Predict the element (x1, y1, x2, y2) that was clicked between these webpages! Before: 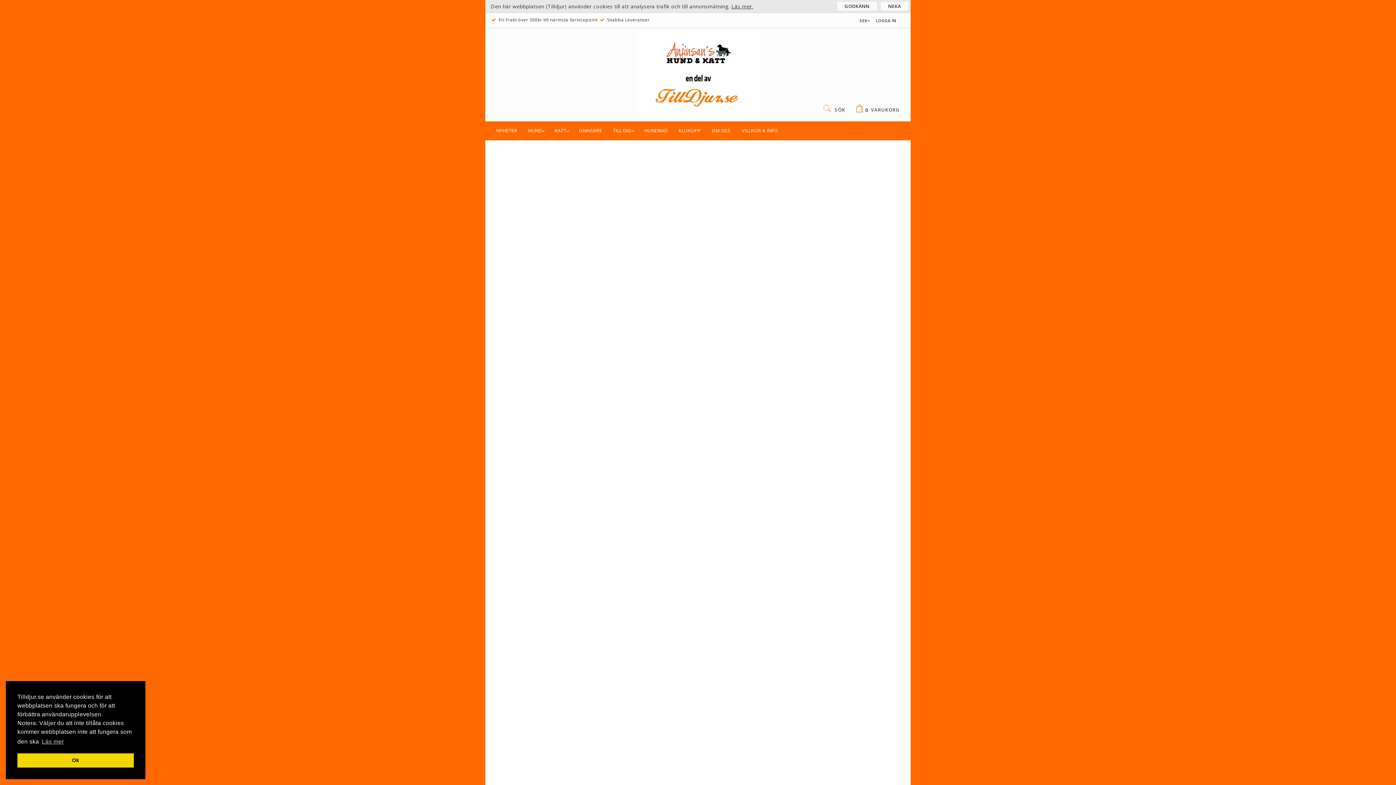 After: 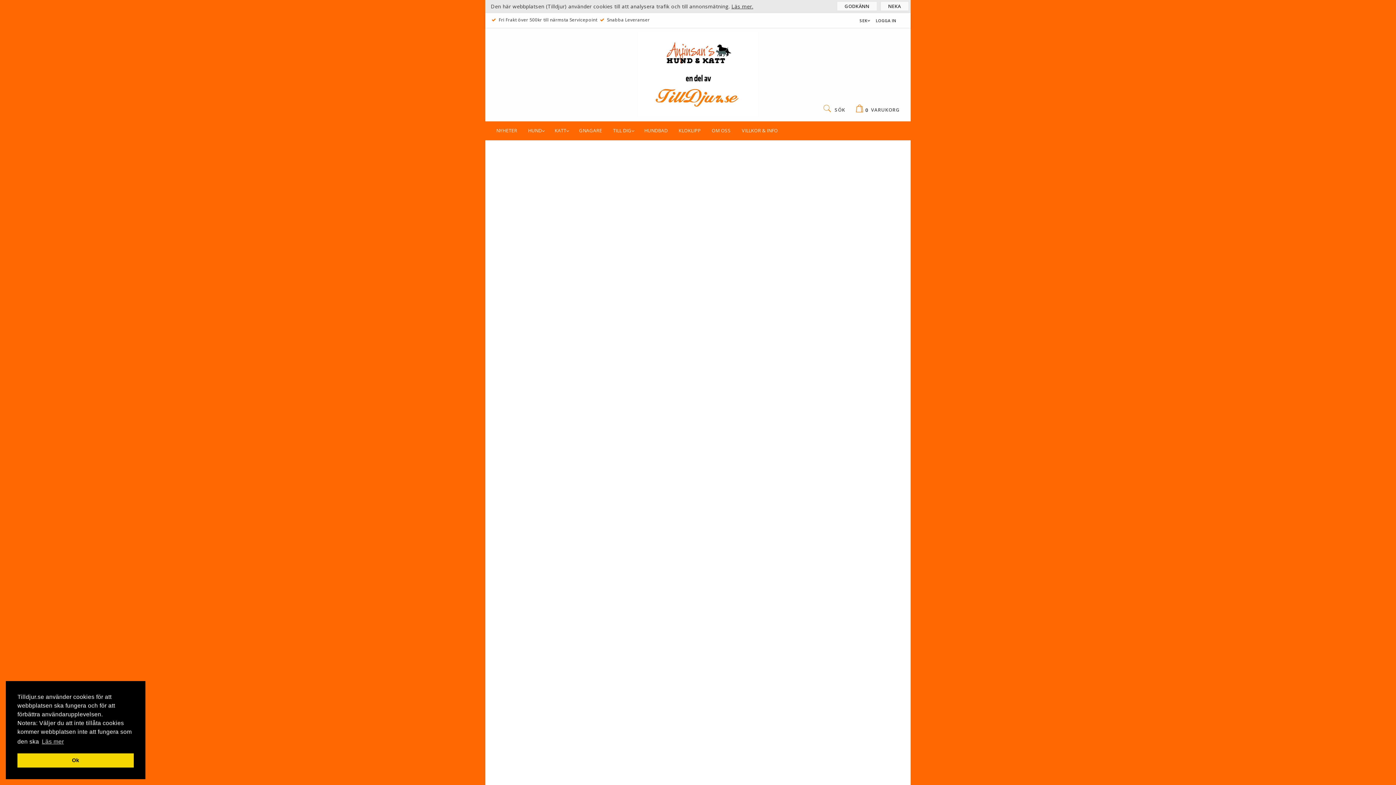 Action: bbox: (607, 570, 627, 582) label: KÖP